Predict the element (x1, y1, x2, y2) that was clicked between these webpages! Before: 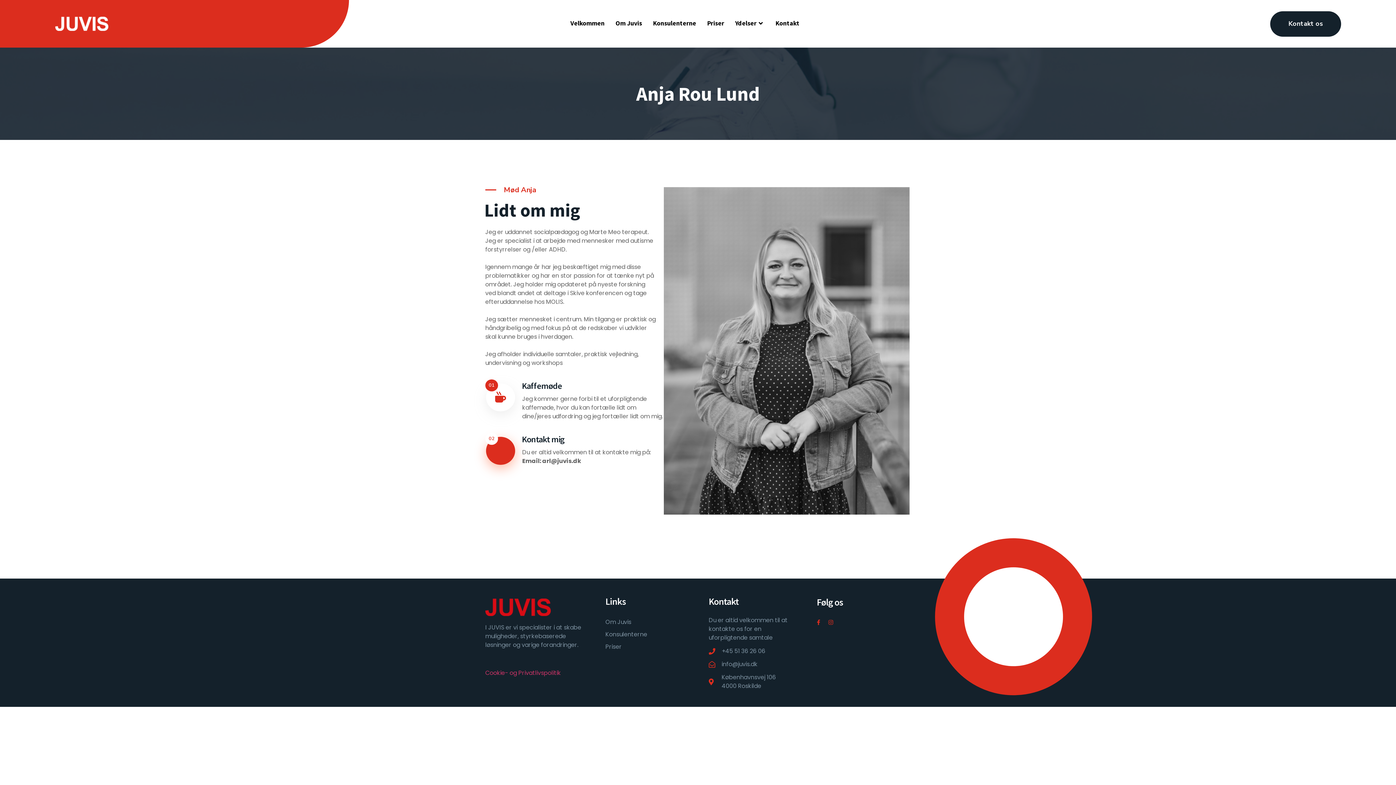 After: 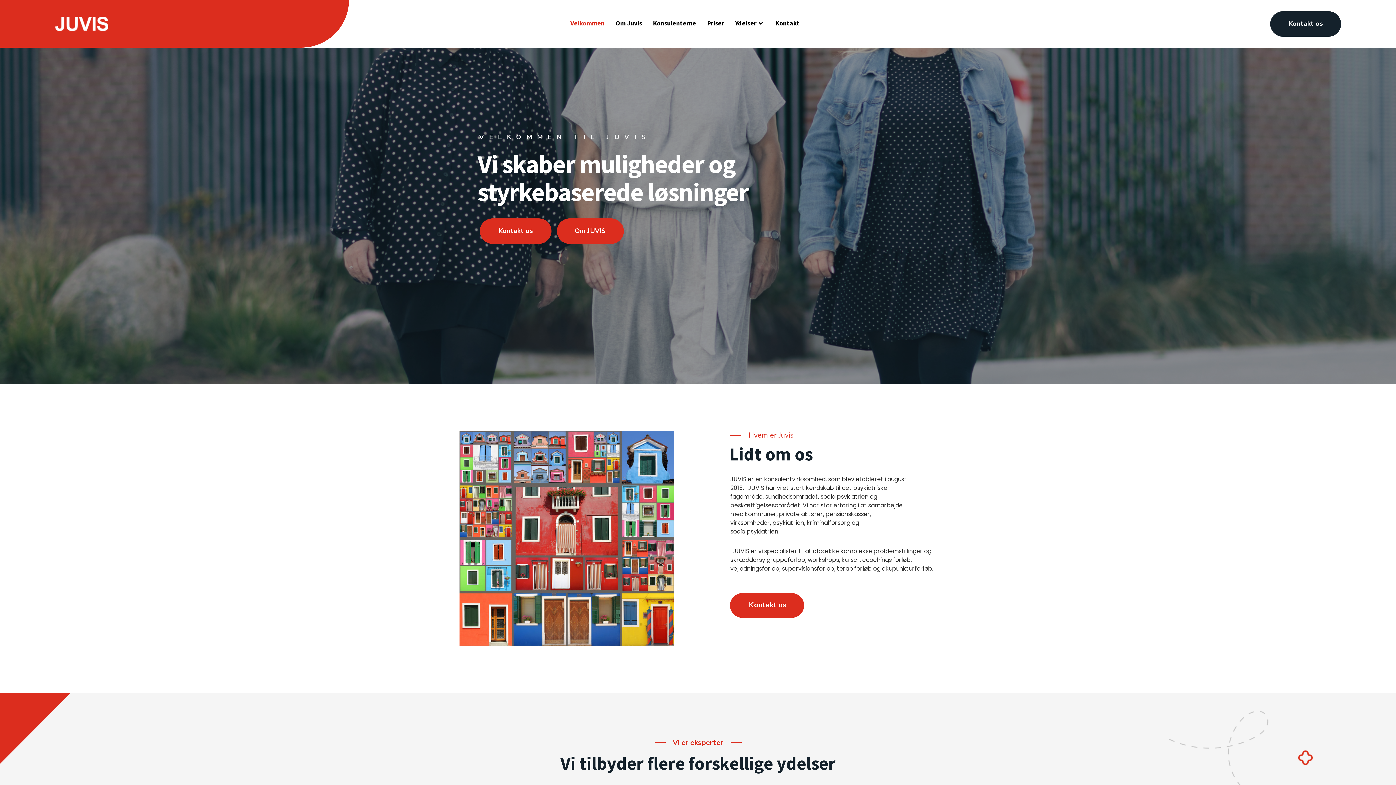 Action: bbox: (570, 16, 610, 30) label: Velkommen